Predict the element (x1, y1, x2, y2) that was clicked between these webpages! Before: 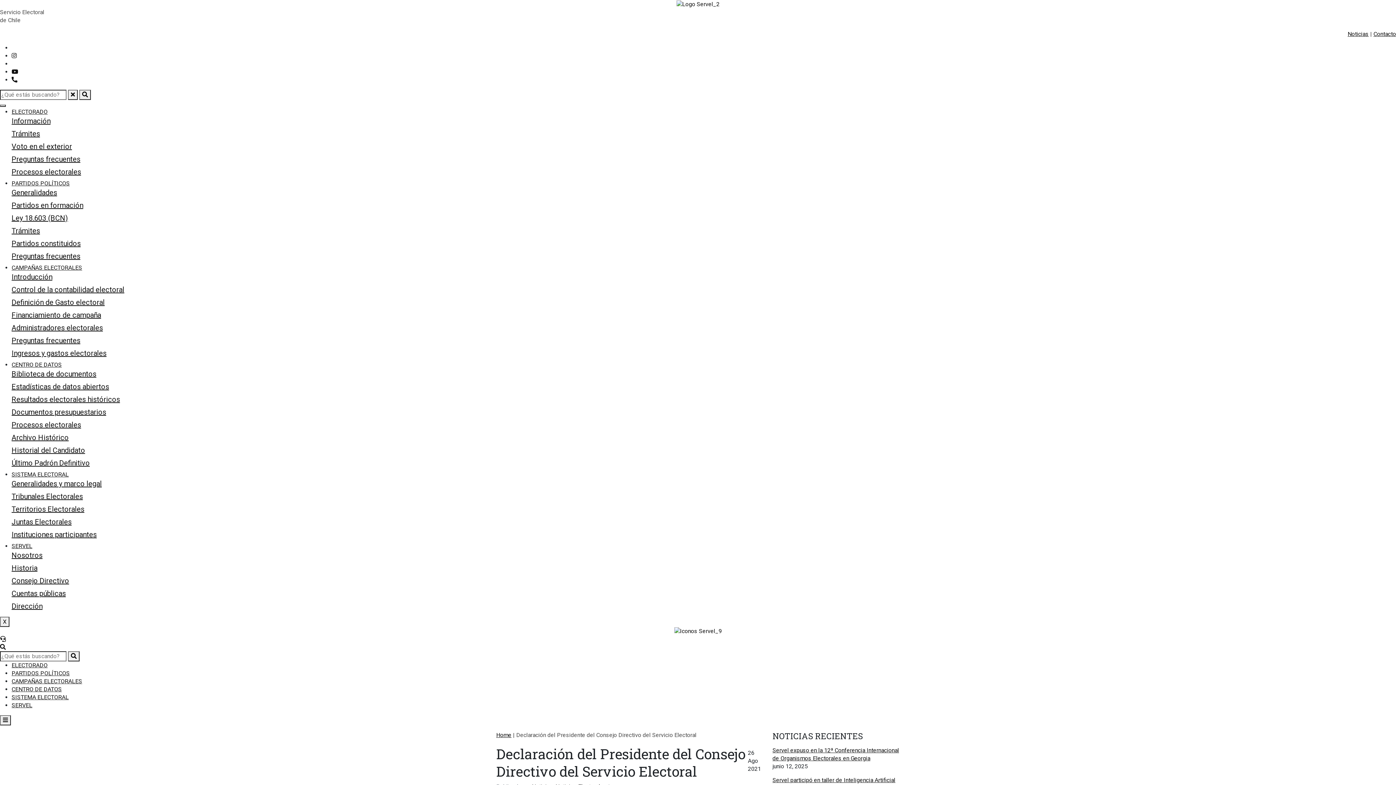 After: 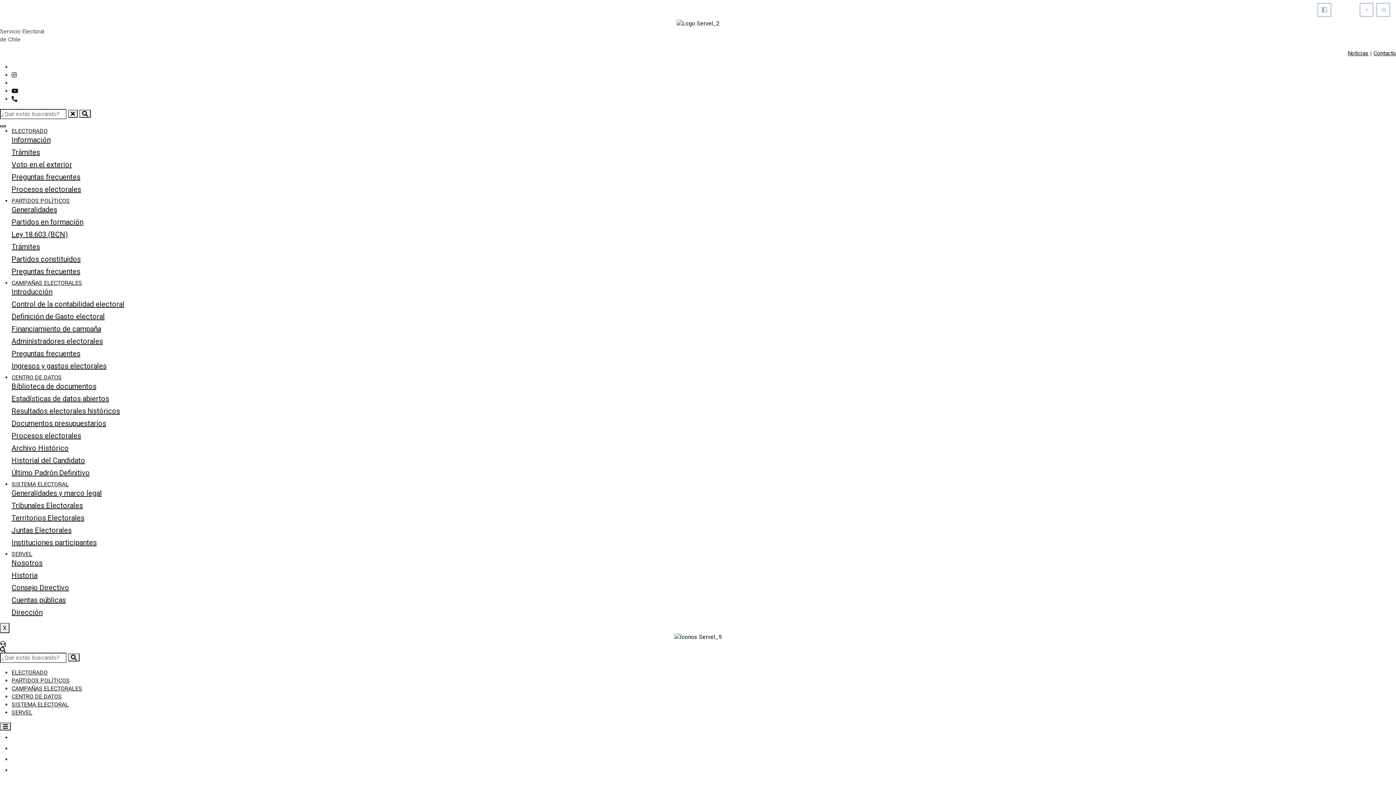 Action: bbox: (674, 627, 722, 635)